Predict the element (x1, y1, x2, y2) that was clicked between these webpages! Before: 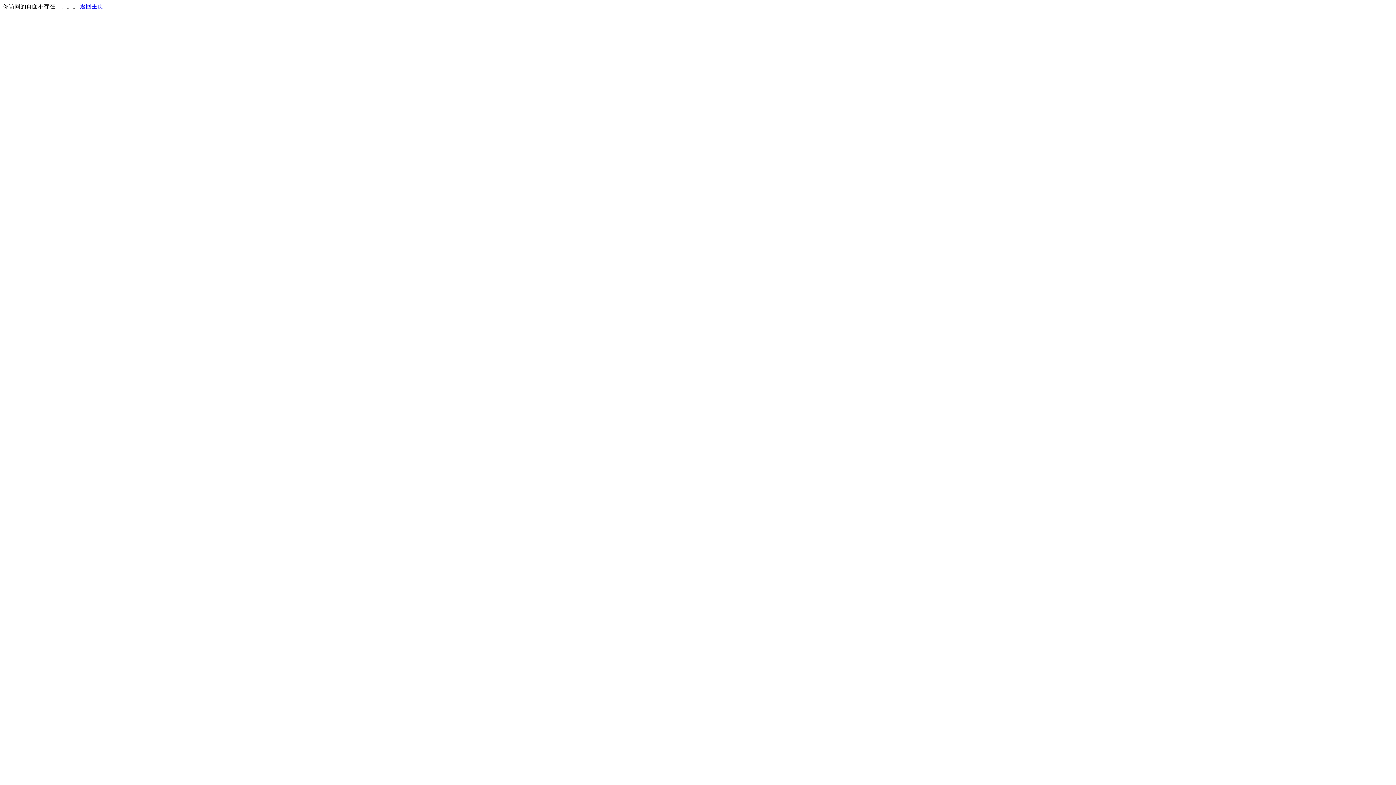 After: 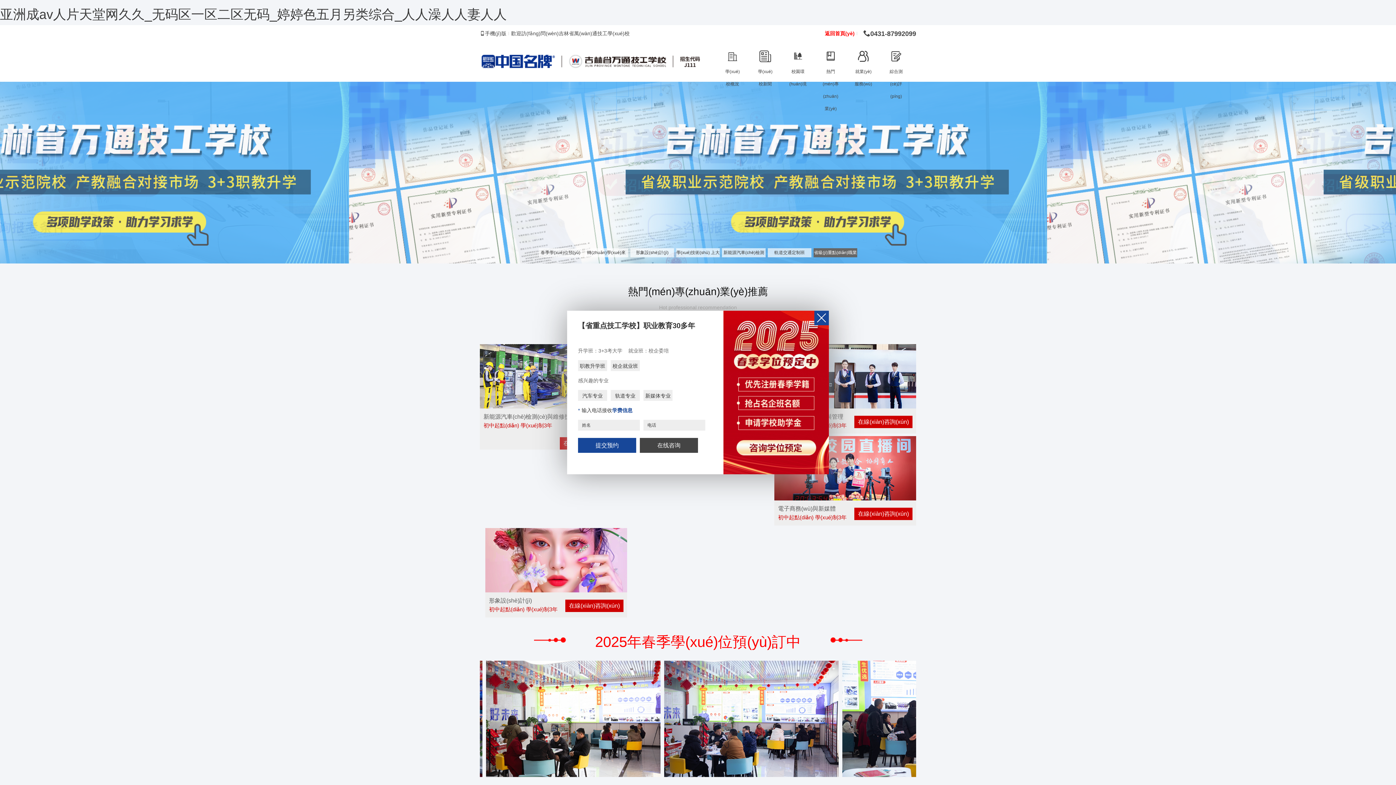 Action: label: 返回主页 bbox: (80, 3, 103, 9)